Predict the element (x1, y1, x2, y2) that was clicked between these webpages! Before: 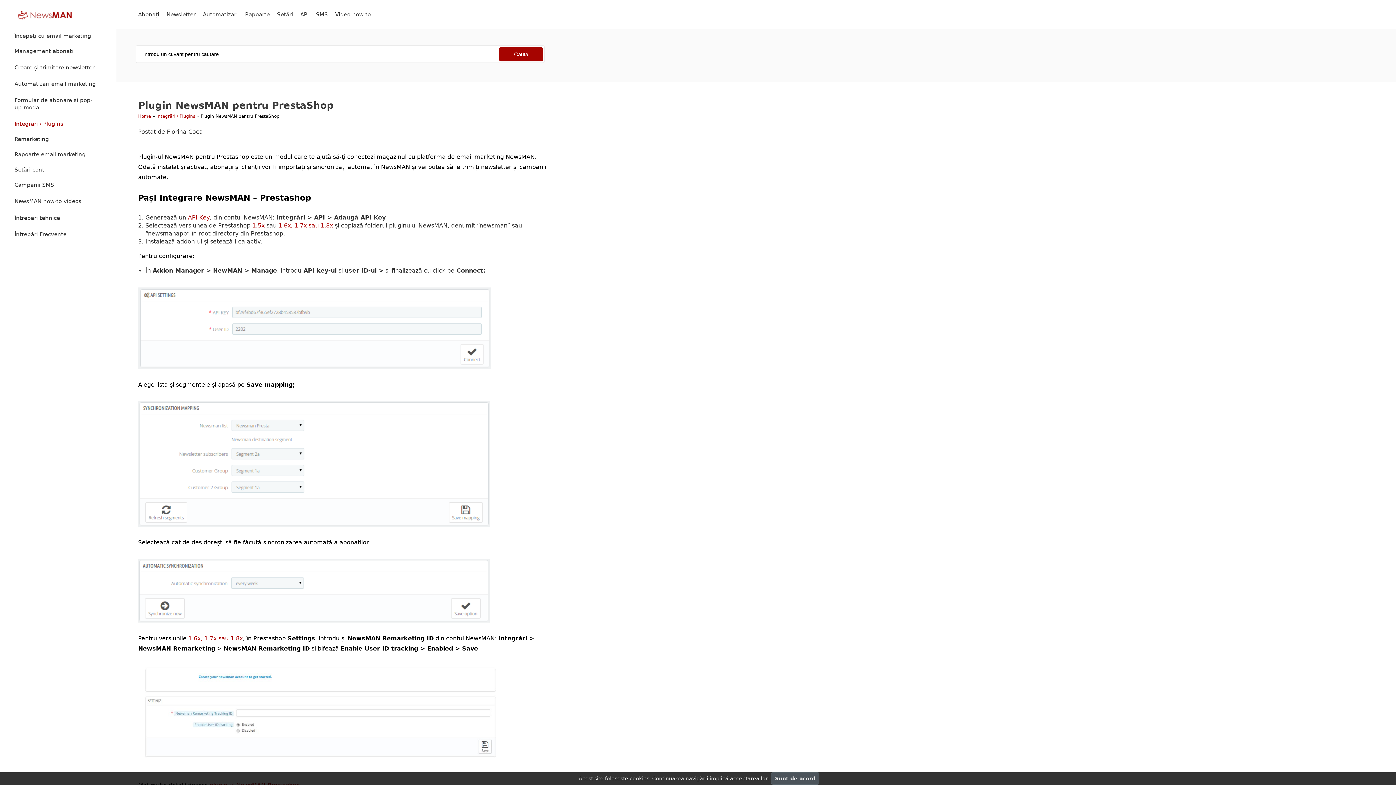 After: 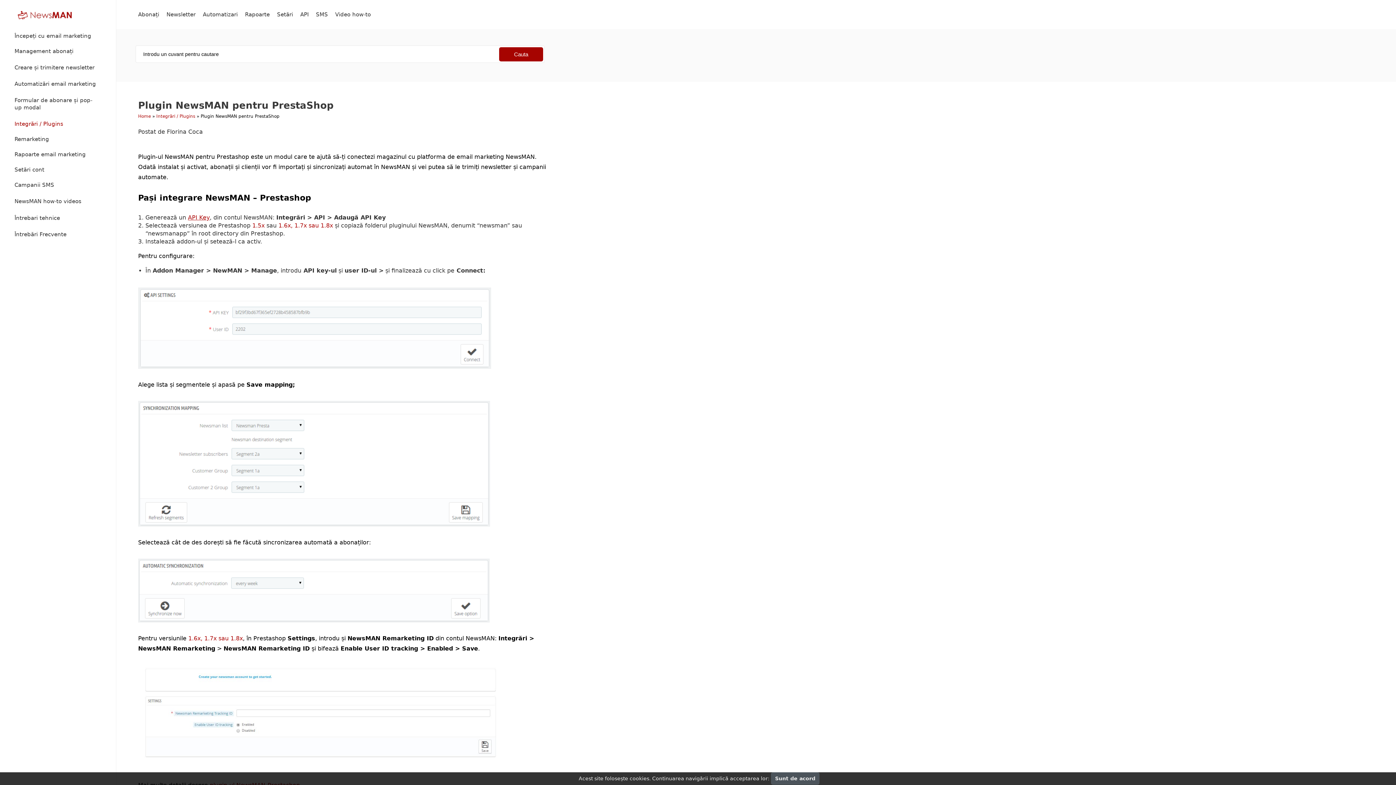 Action: bbox: (188, 214, 209, 221) label: API Key